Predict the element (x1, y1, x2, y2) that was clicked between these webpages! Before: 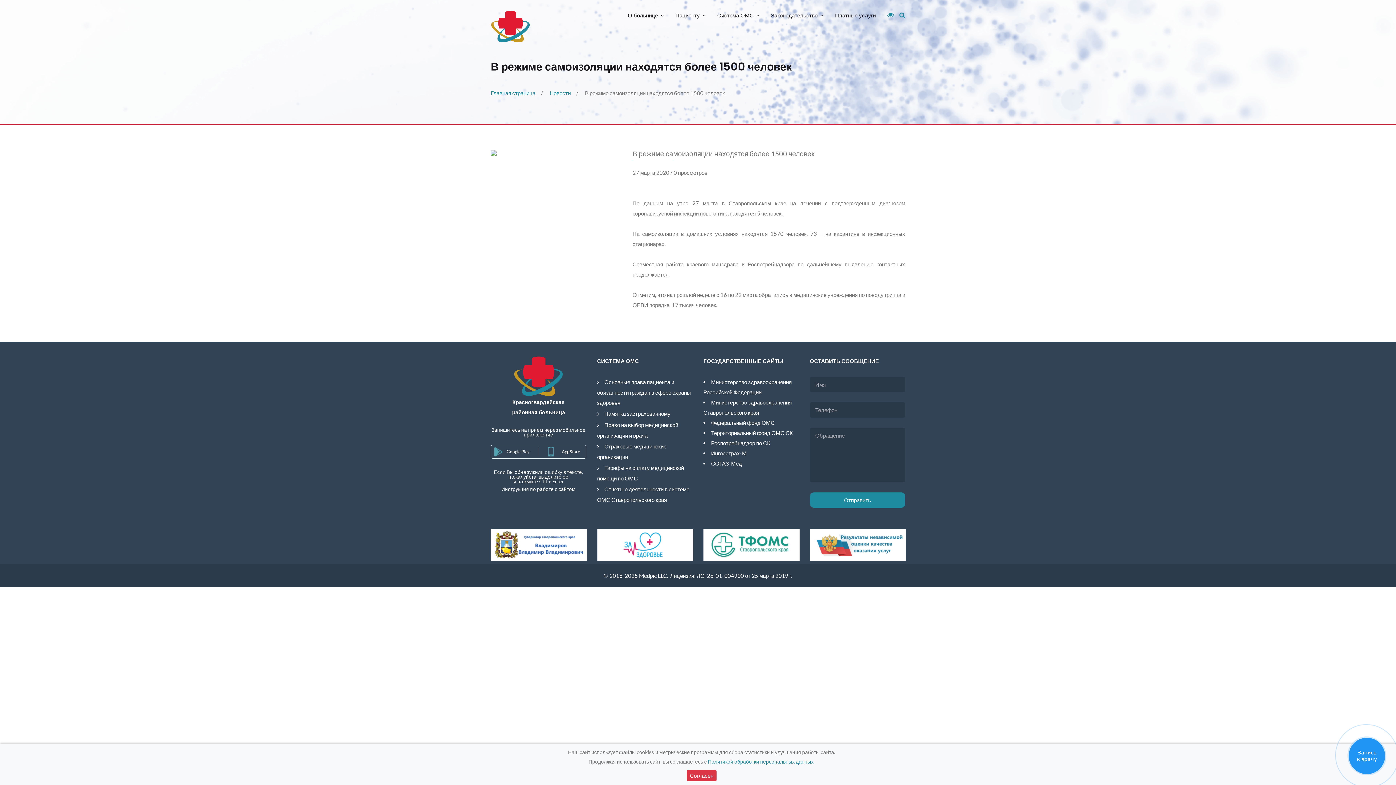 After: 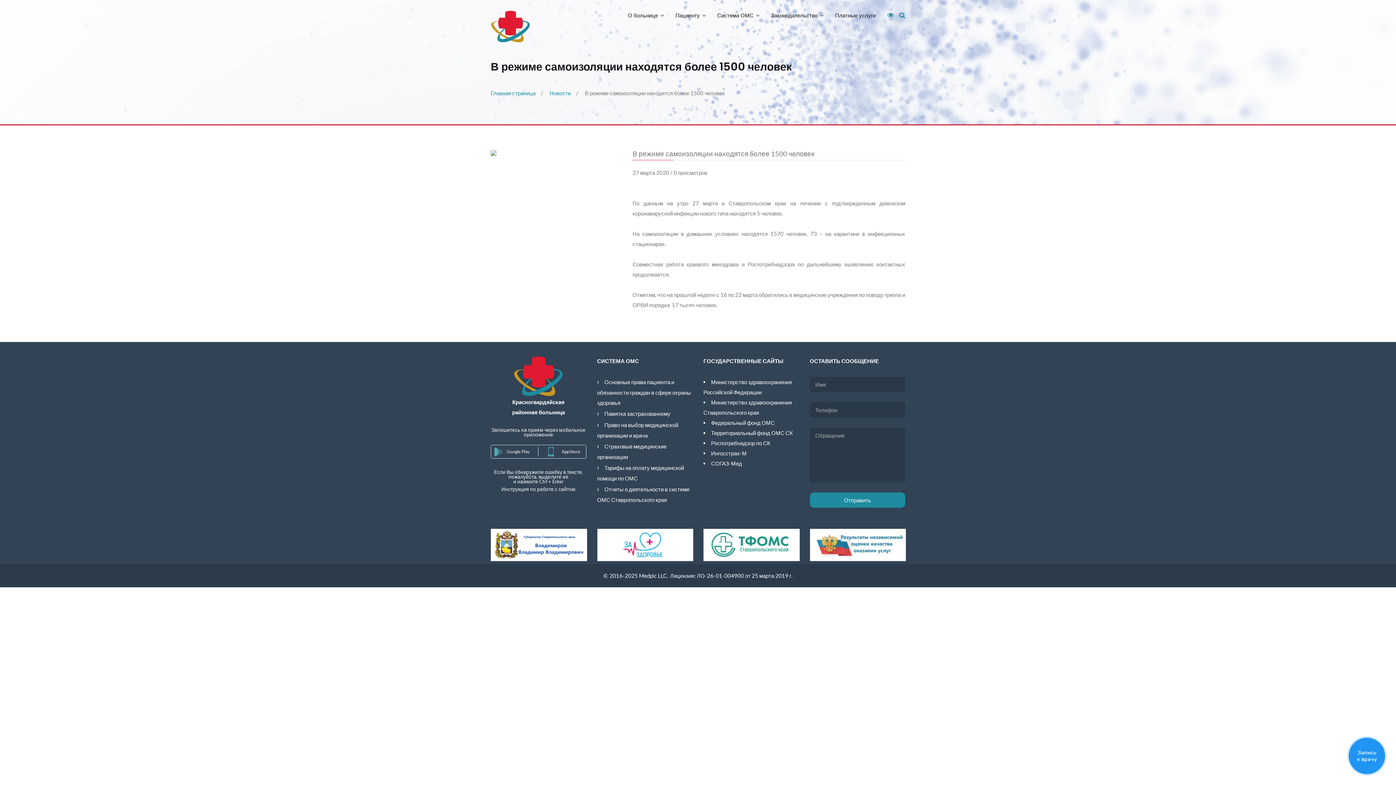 Action: bbox: (686, 770, 716, 781) label: Согласен